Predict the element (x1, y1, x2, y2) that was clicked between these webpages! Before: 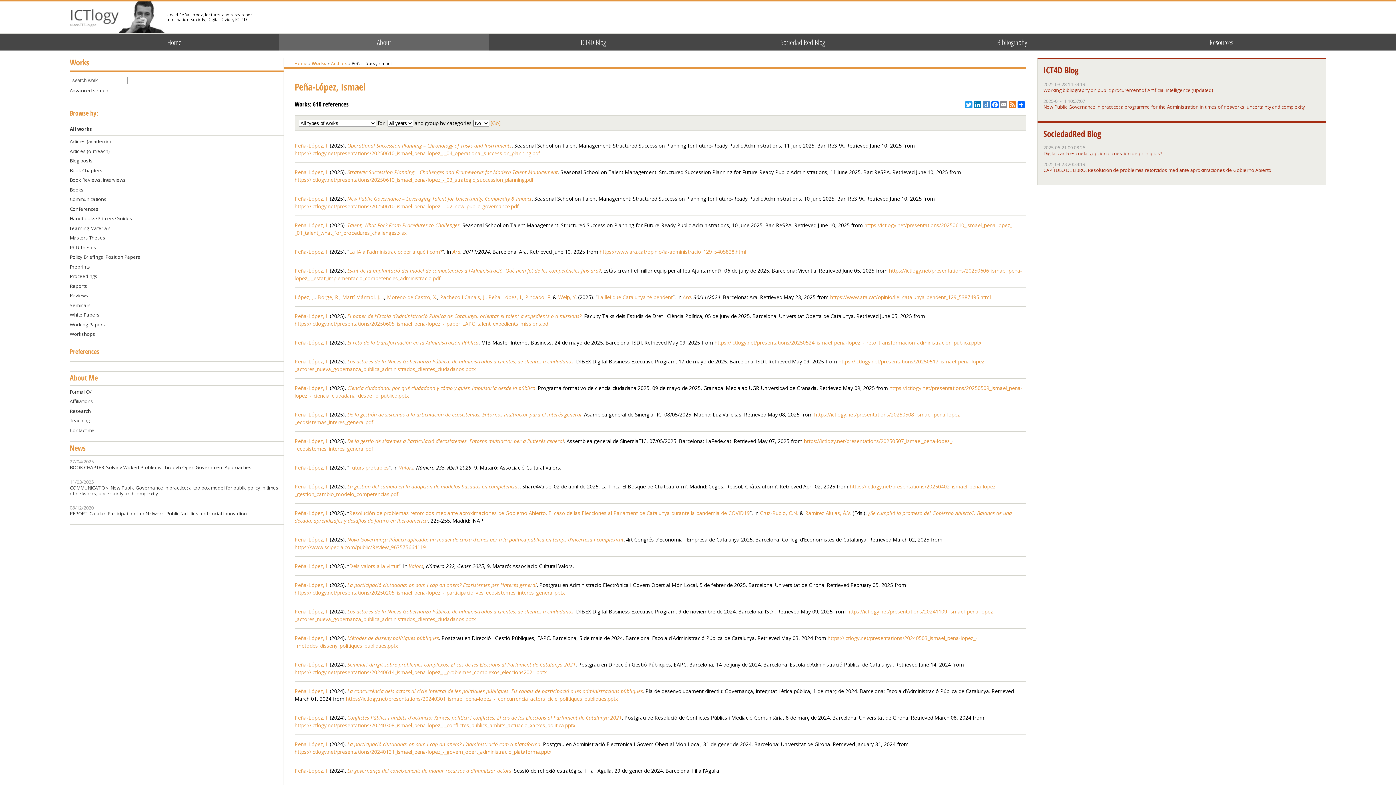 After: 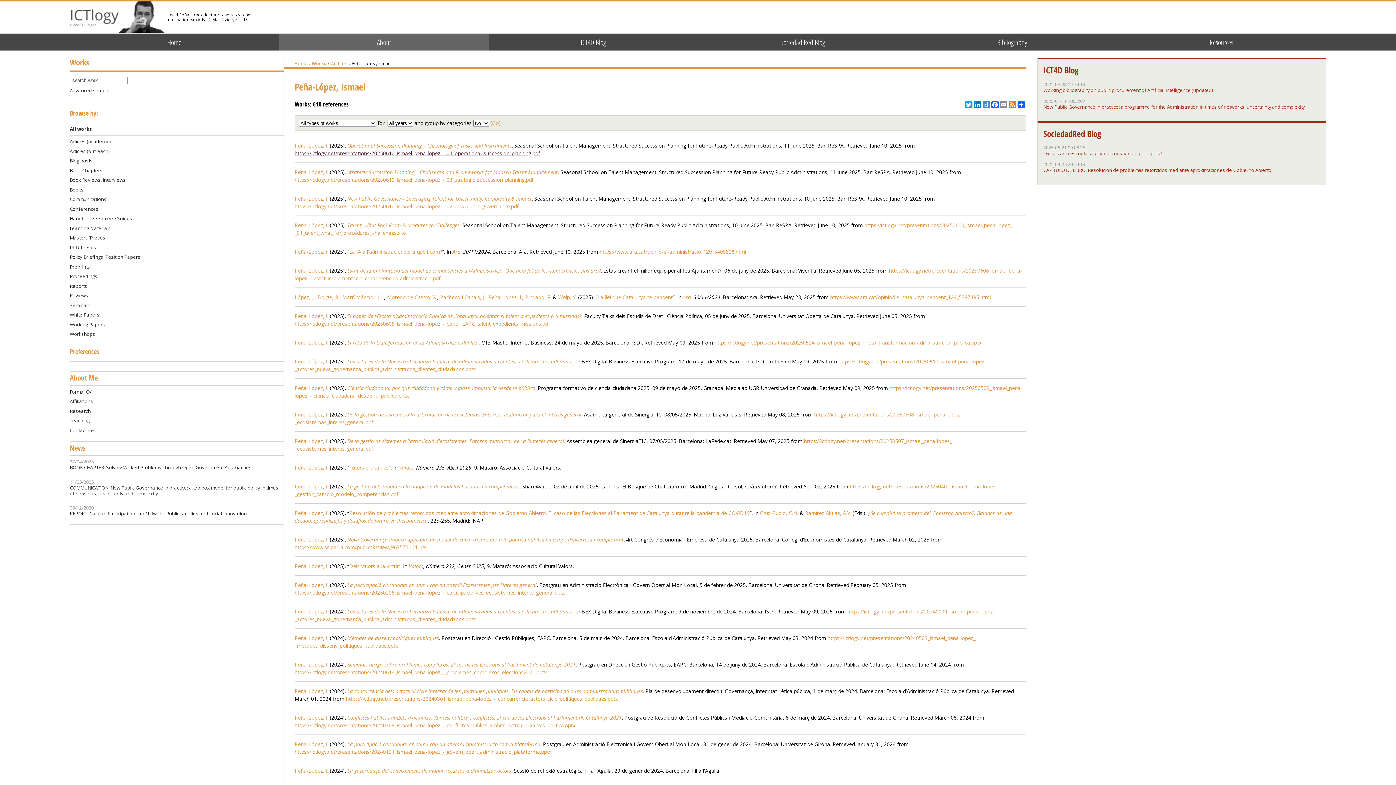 Action: label: https://ictlogy.net/presentations/20250610_ismael_pena-lopez_-_04_operational_succession_planning.pdf bbox: (294, 149, 540, 156)